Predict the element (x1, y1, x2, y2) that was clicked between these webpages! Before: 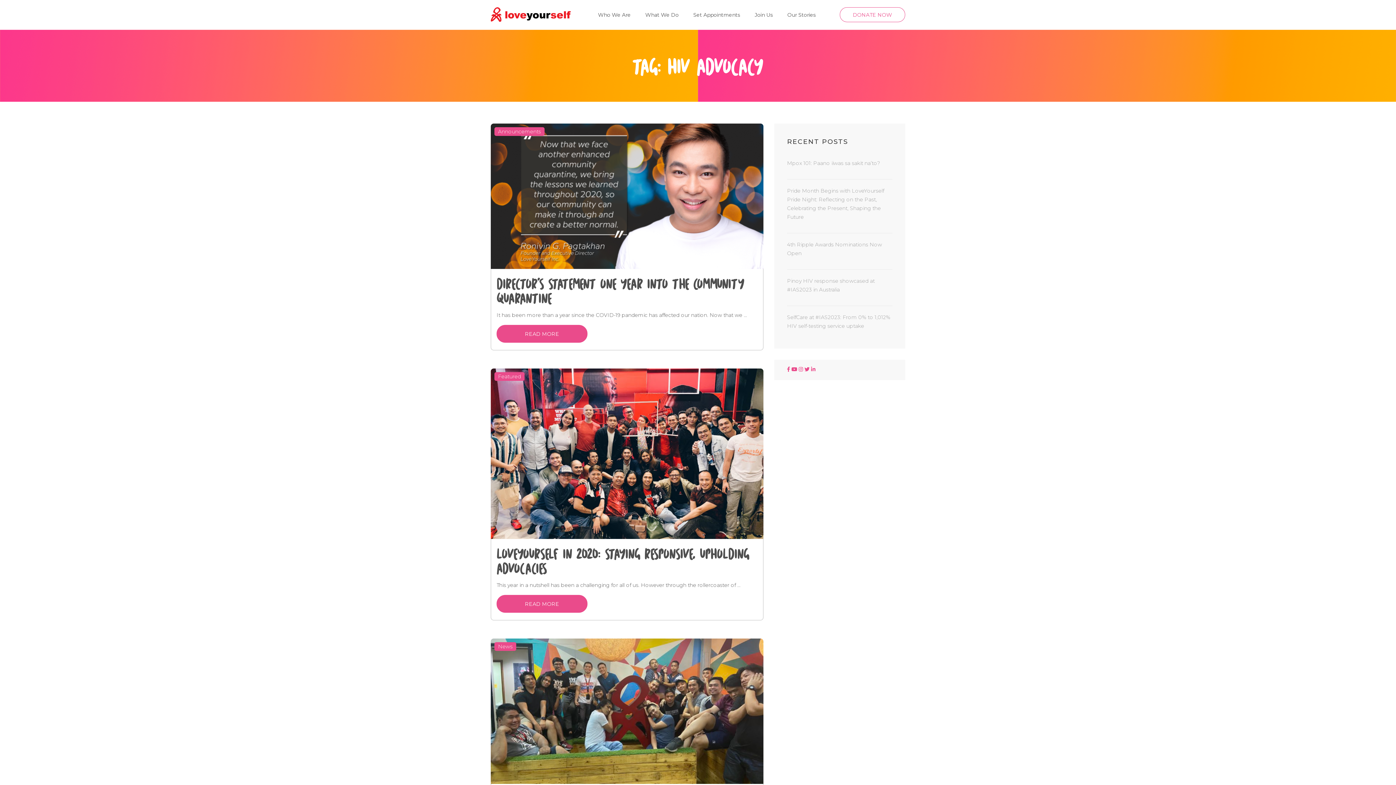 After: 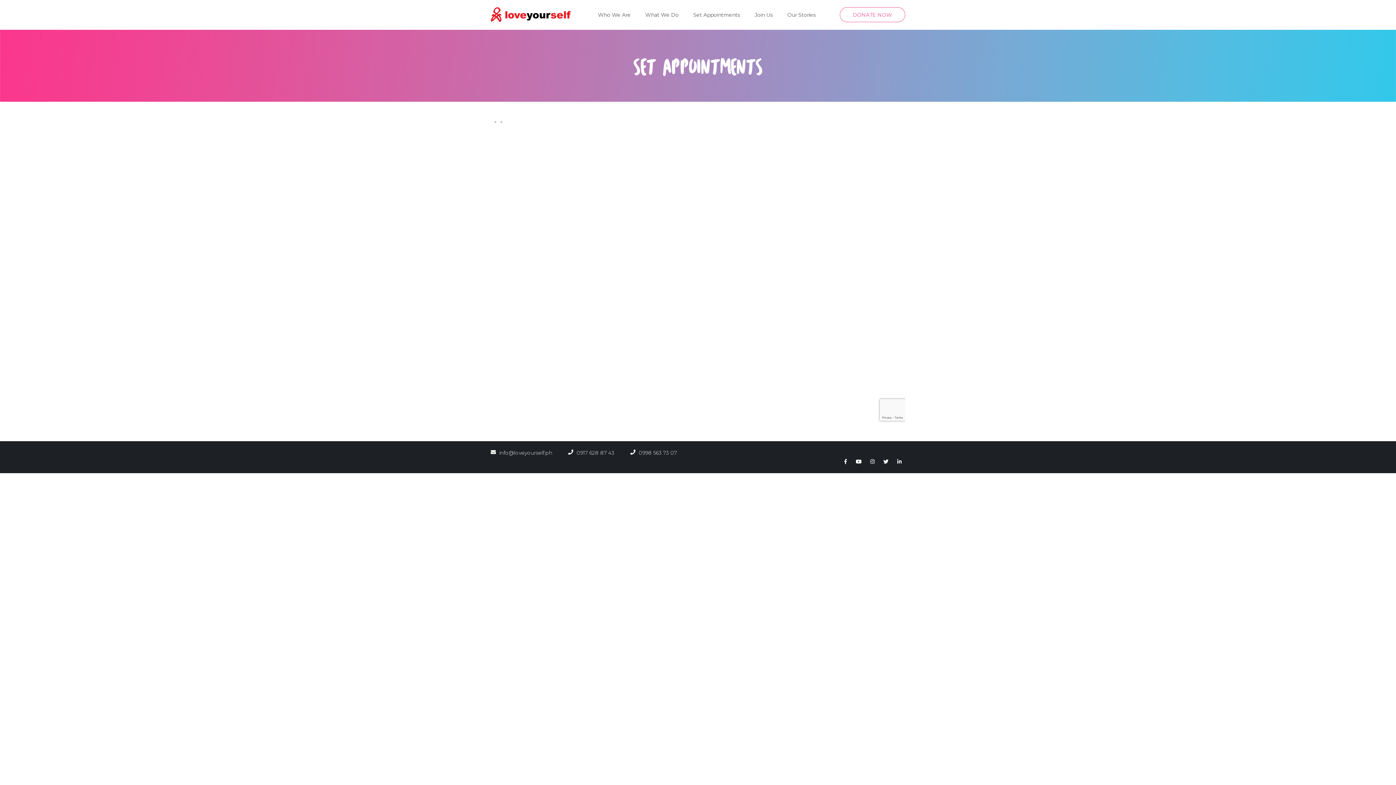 Action: bbox: (693, 8, 740, 22) label: Set Appointments